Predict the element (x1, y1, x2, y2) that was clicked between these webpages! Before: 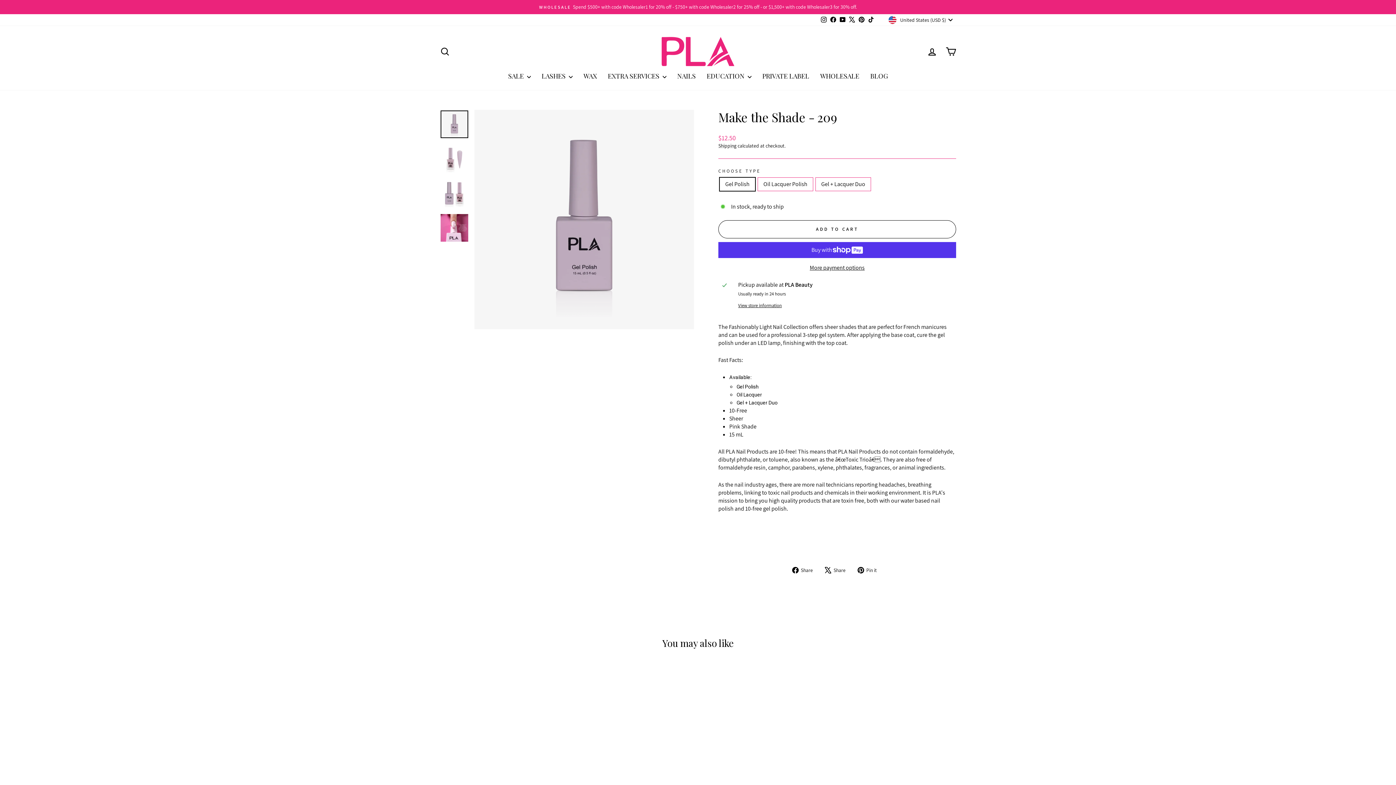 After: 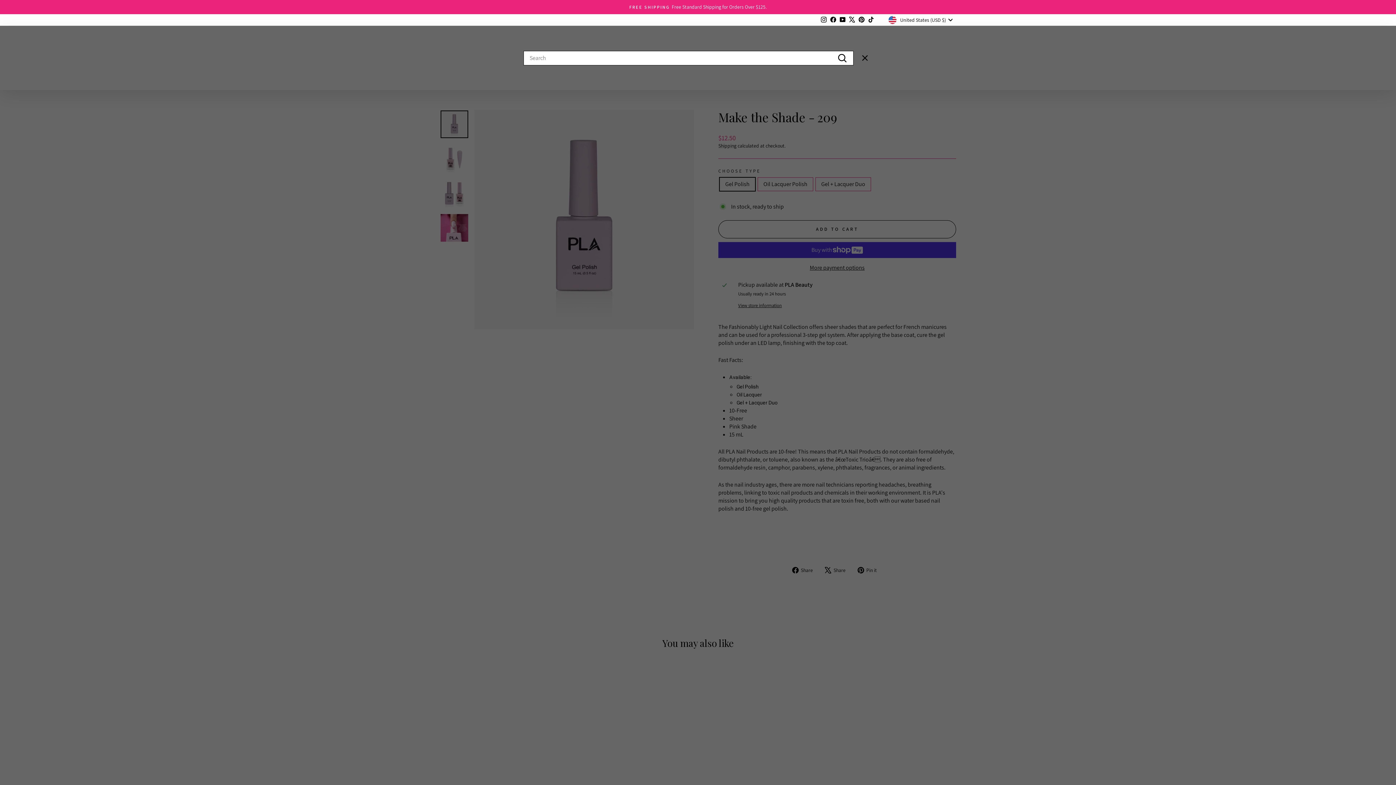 Action: bbox: (435, 43, 454, 59) label: SEARCH